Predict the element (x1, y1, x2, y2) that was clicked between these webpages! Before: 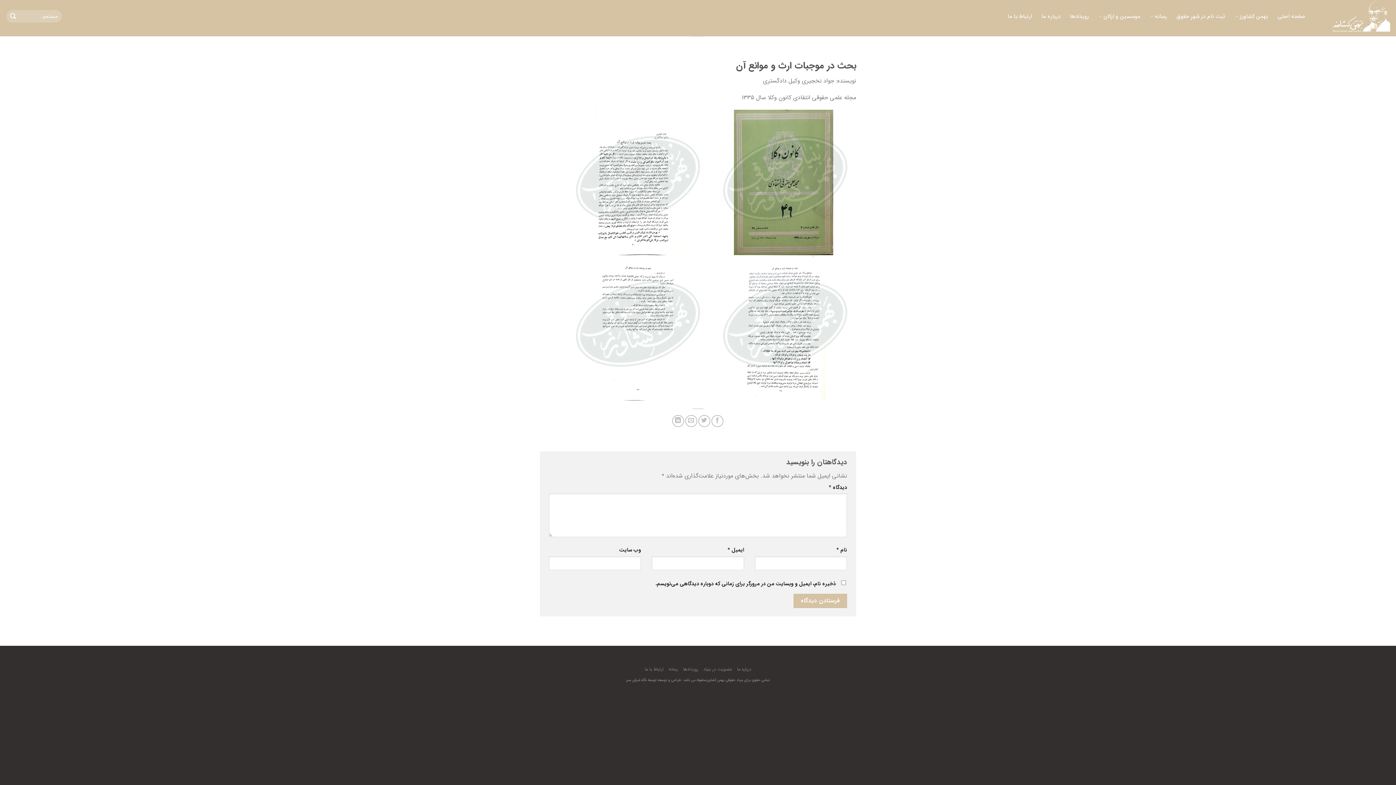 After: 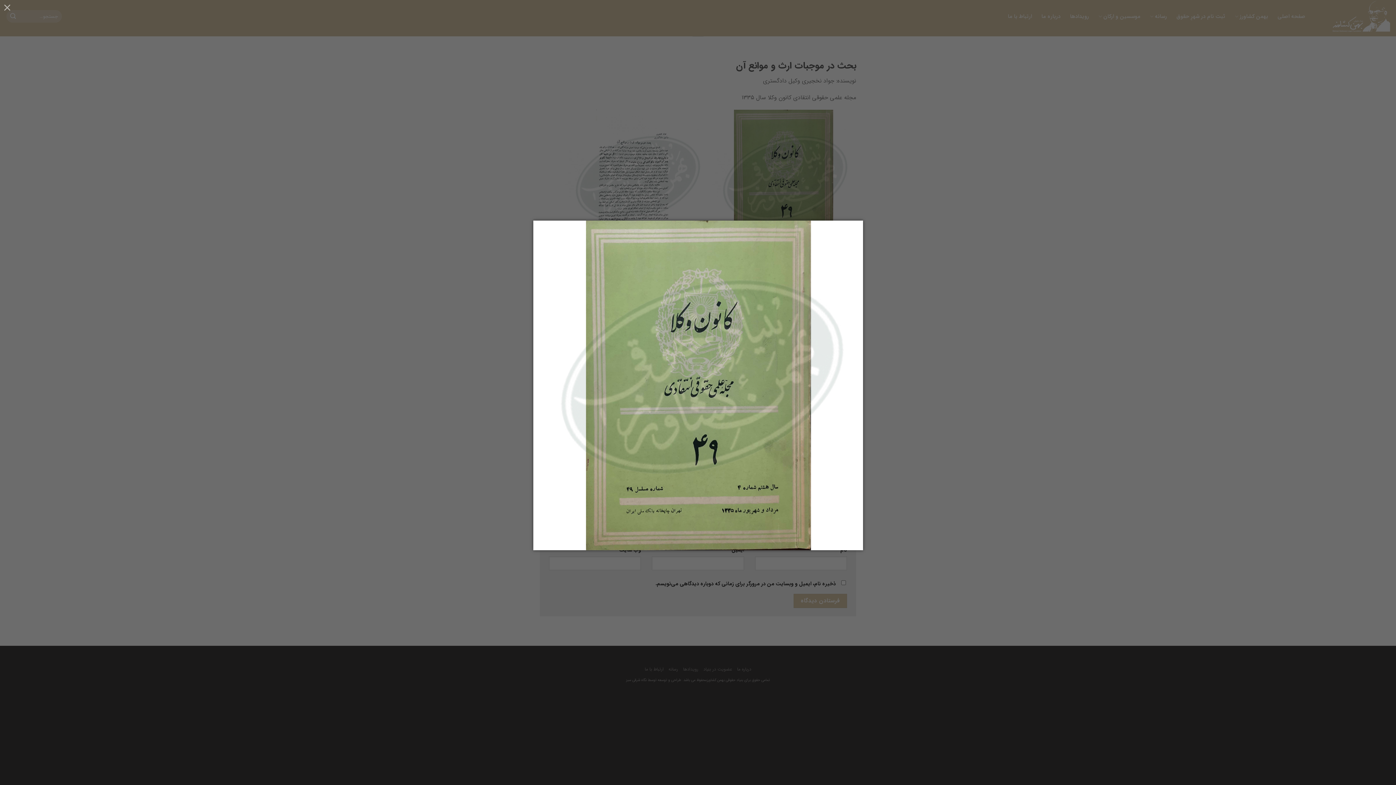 Action: bbox: (710, 177, 856, 186)